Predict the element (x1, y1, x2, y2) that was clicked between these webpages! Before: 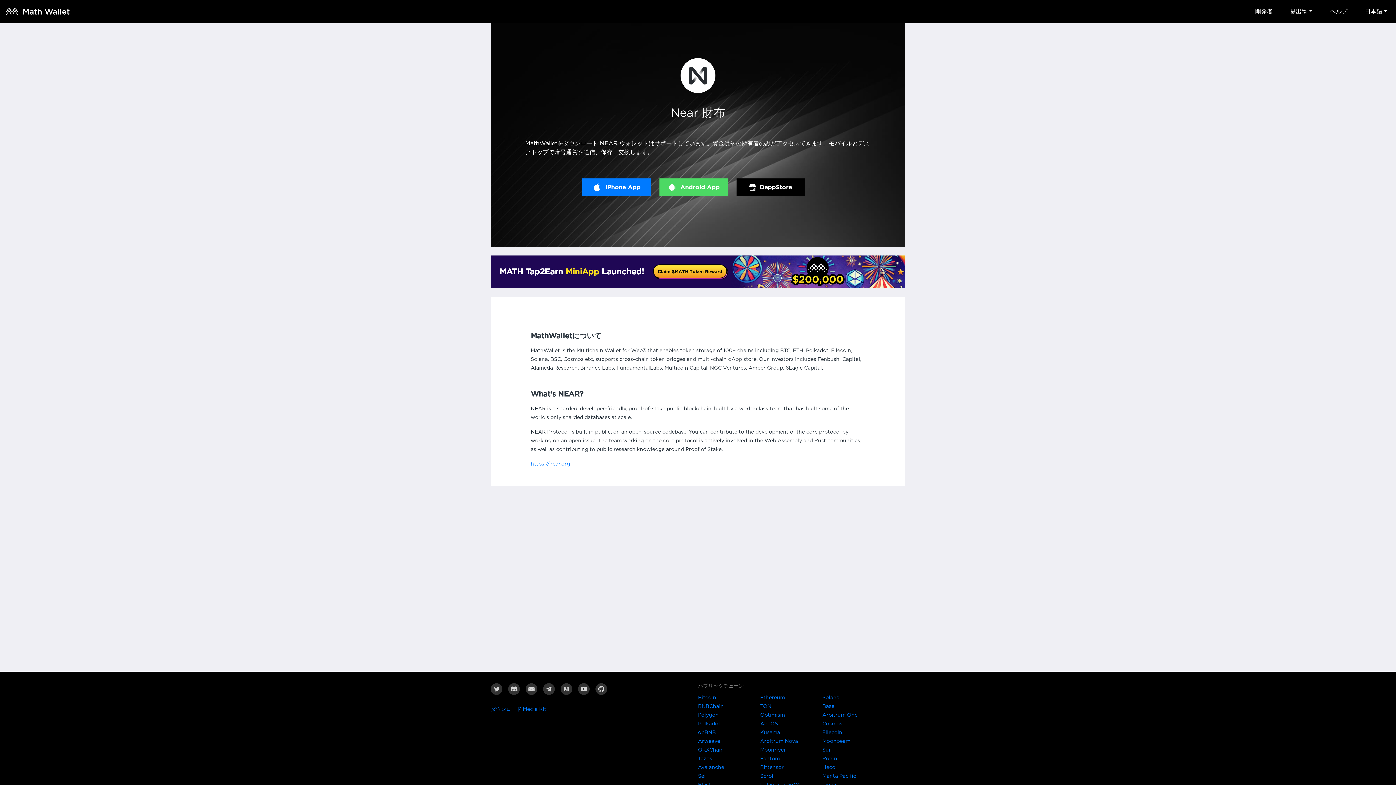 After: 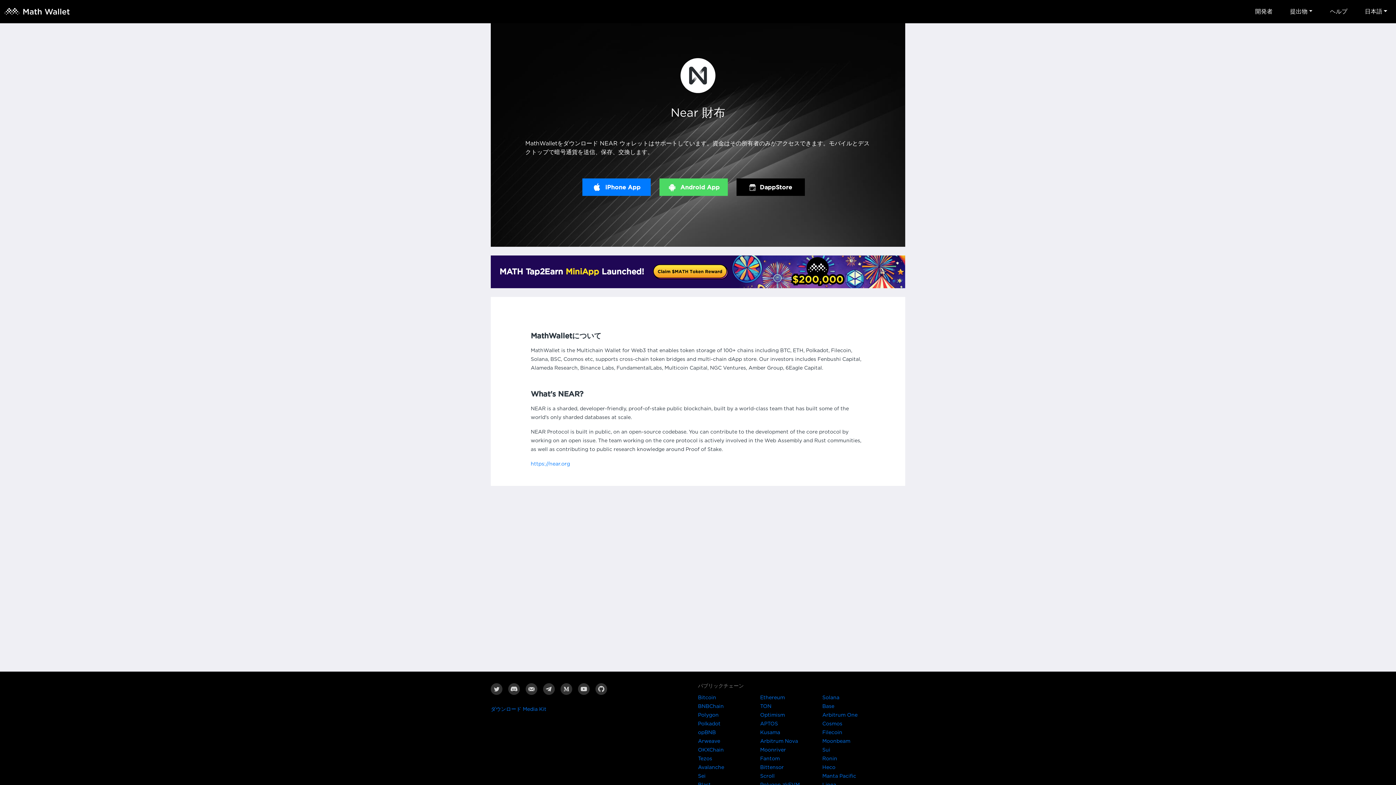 Action: bbox: (490, 683, 502, 695)